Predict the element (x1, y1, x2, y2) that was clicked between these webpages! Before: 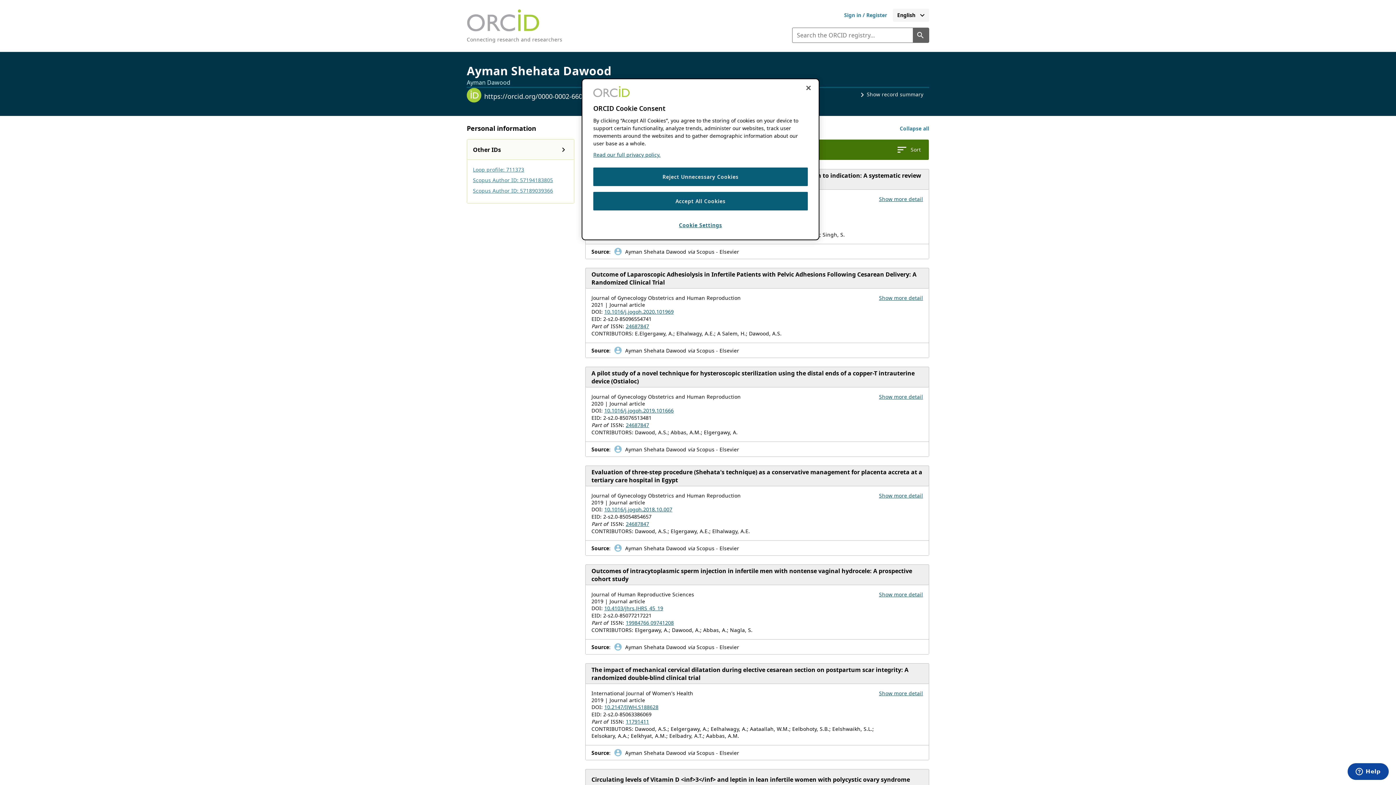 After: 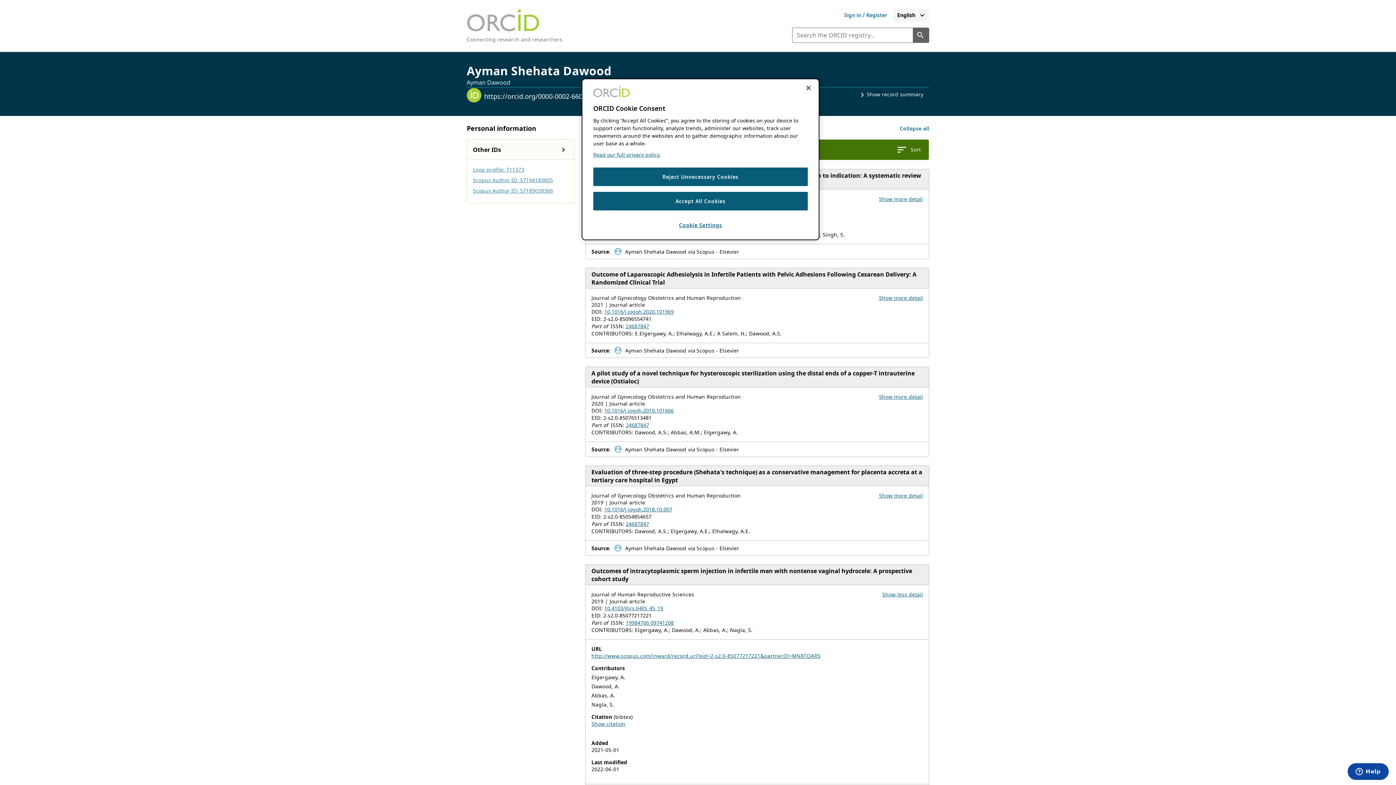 Action: bbox: (879, 591, 923, 598) label: Show more details for work Outcomes of intracytoplasmic sperm injection in infertile men with nontense vaginal hydrocele: A prospective cohort study